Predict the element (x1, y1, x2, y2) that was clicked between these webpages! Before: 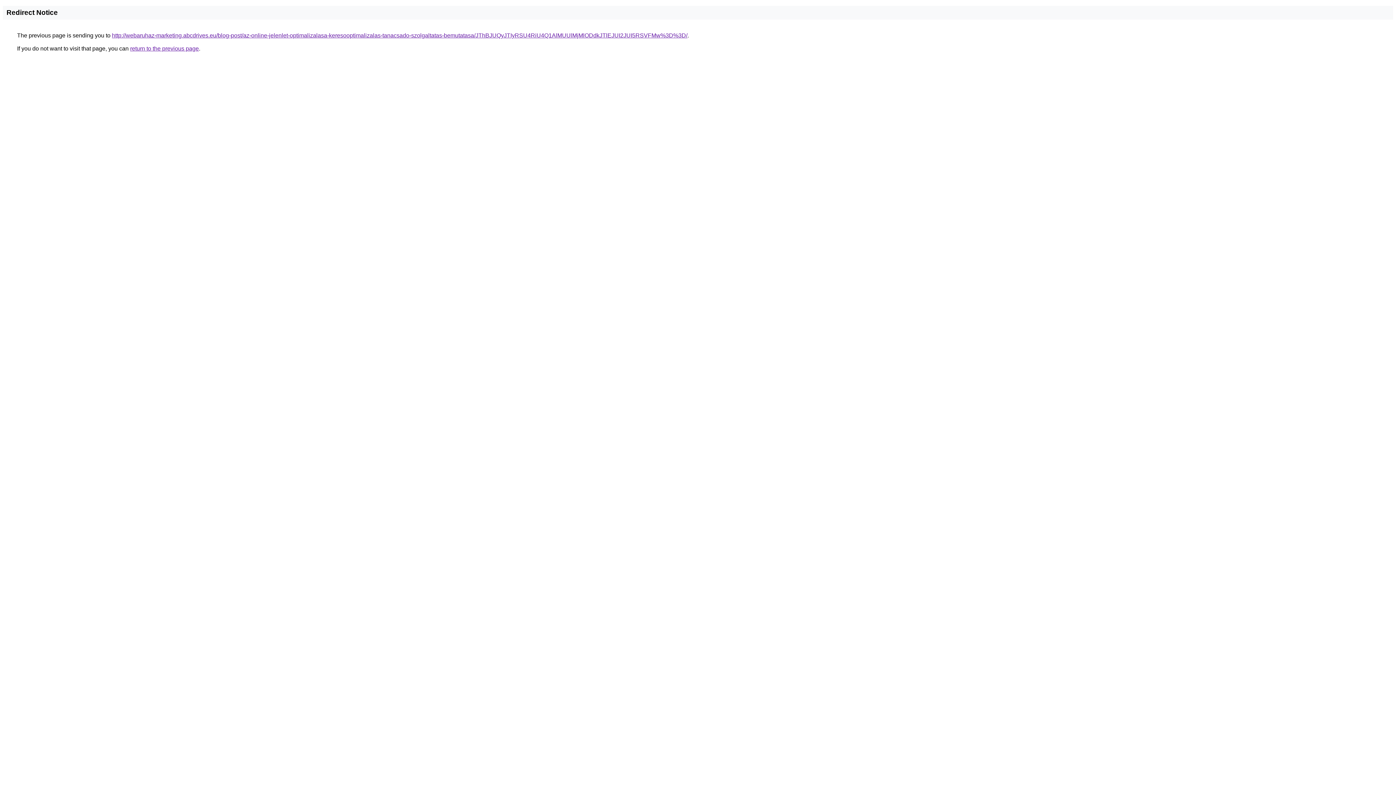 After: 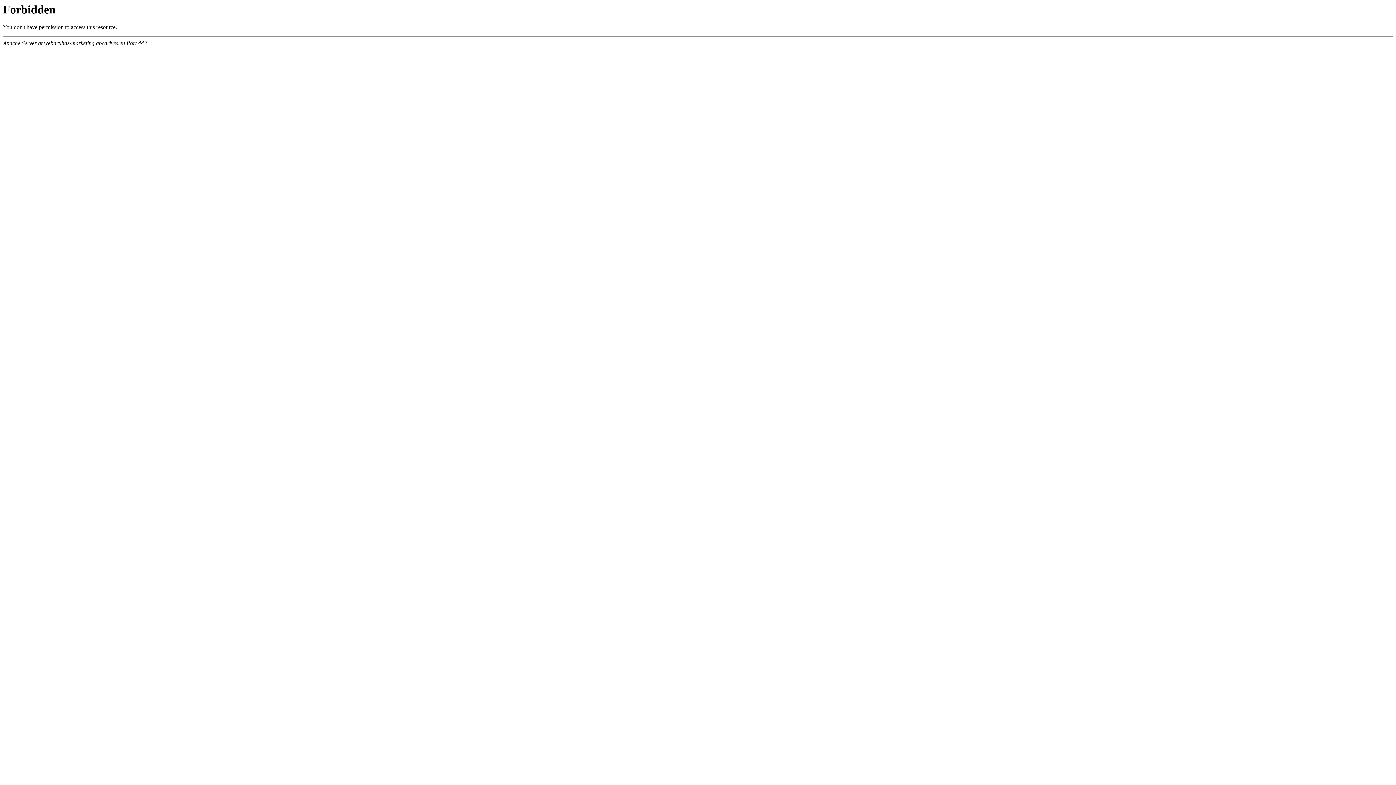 Action: label: http://webaruhaz-marketing.abcdrives.eu/blog-post/az-online-jelenlet-optimalizalasa-keresooptimalizalas-tanacsado-szolgaltatas-bemutatasa/JThBJUQyJTIyRSU4RiU4Q1AlMUUlMjMlODdkJTlEJUI2JUI5RSVFMw%3D%3D/ bbox: (112, 32, 687, 38)